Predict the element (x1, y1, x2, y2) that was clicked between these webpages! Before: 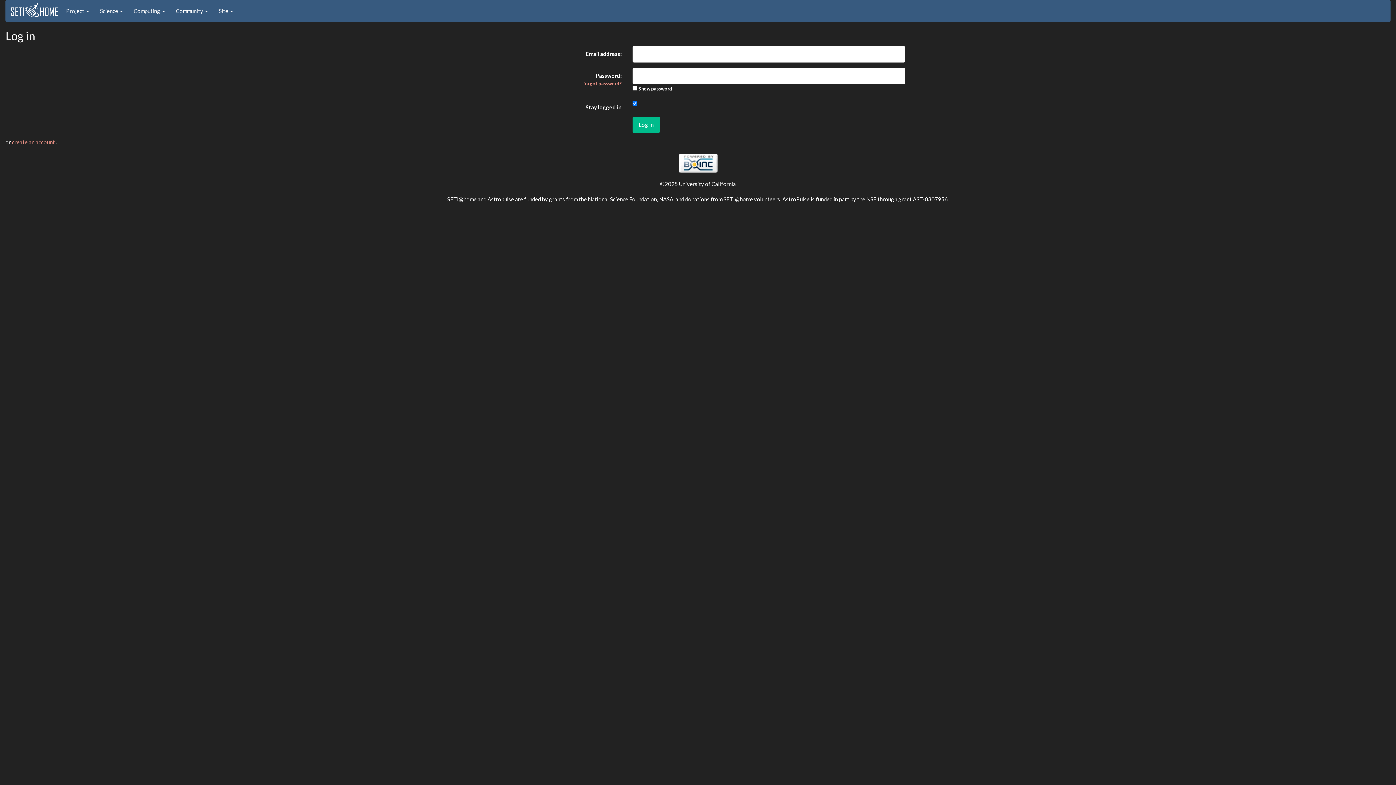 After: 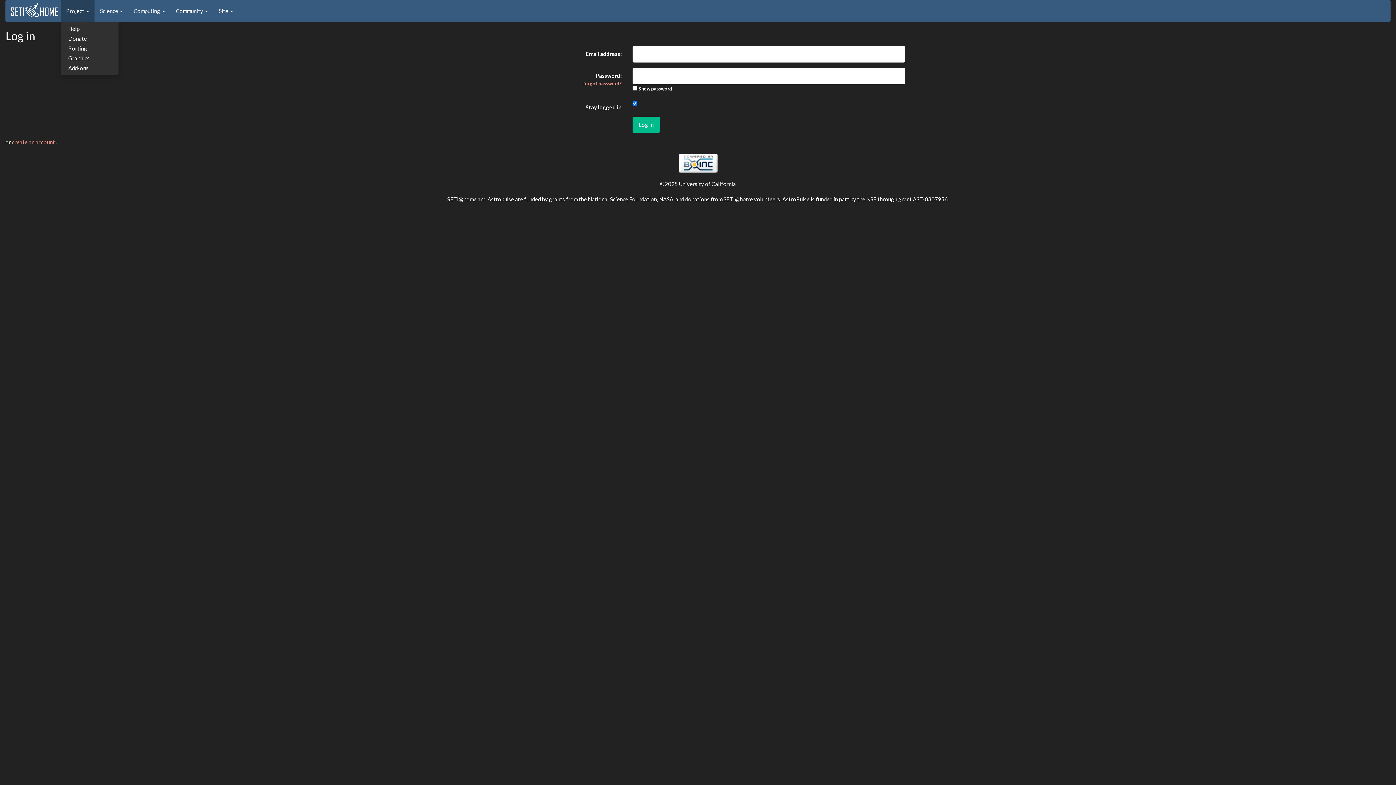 Action: bbox: (60, 0, 94, 21) label: Project 